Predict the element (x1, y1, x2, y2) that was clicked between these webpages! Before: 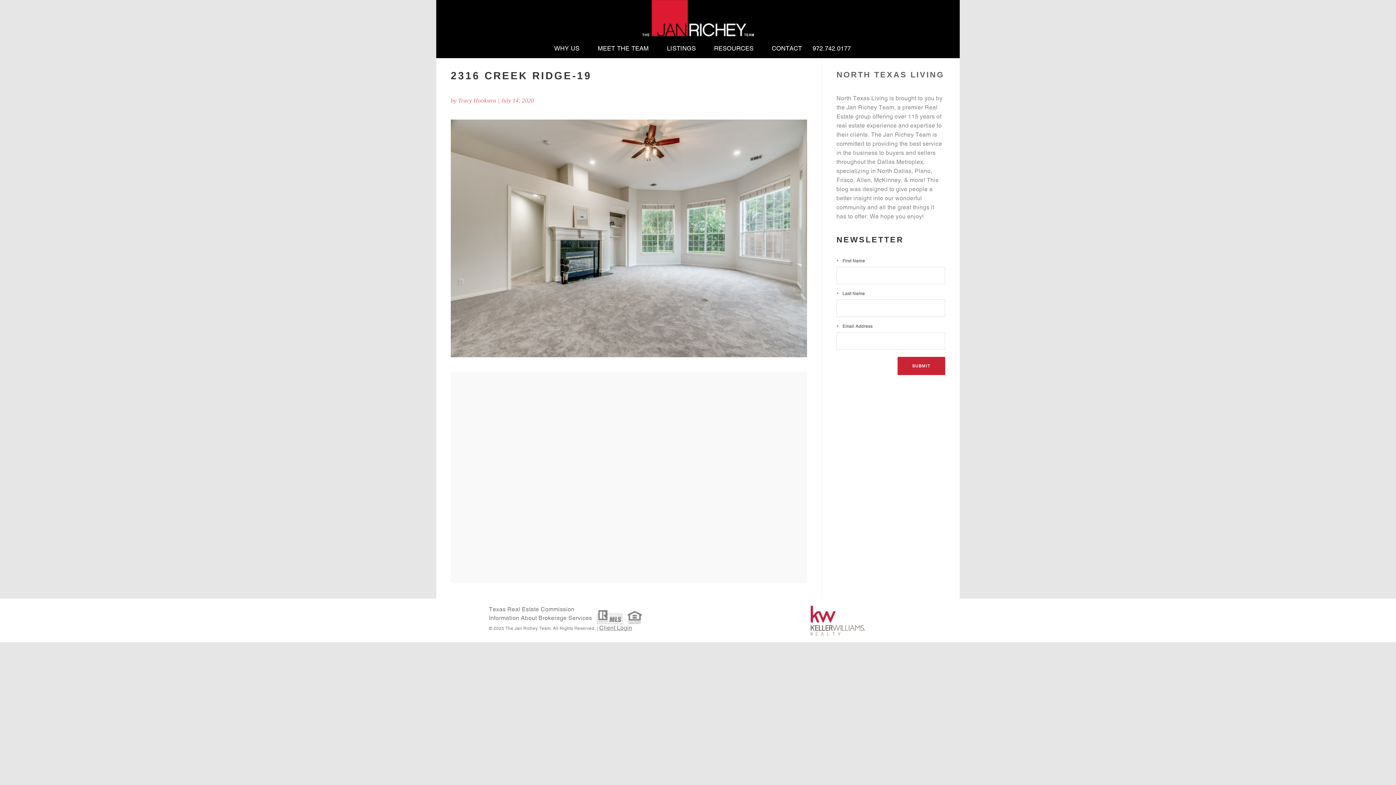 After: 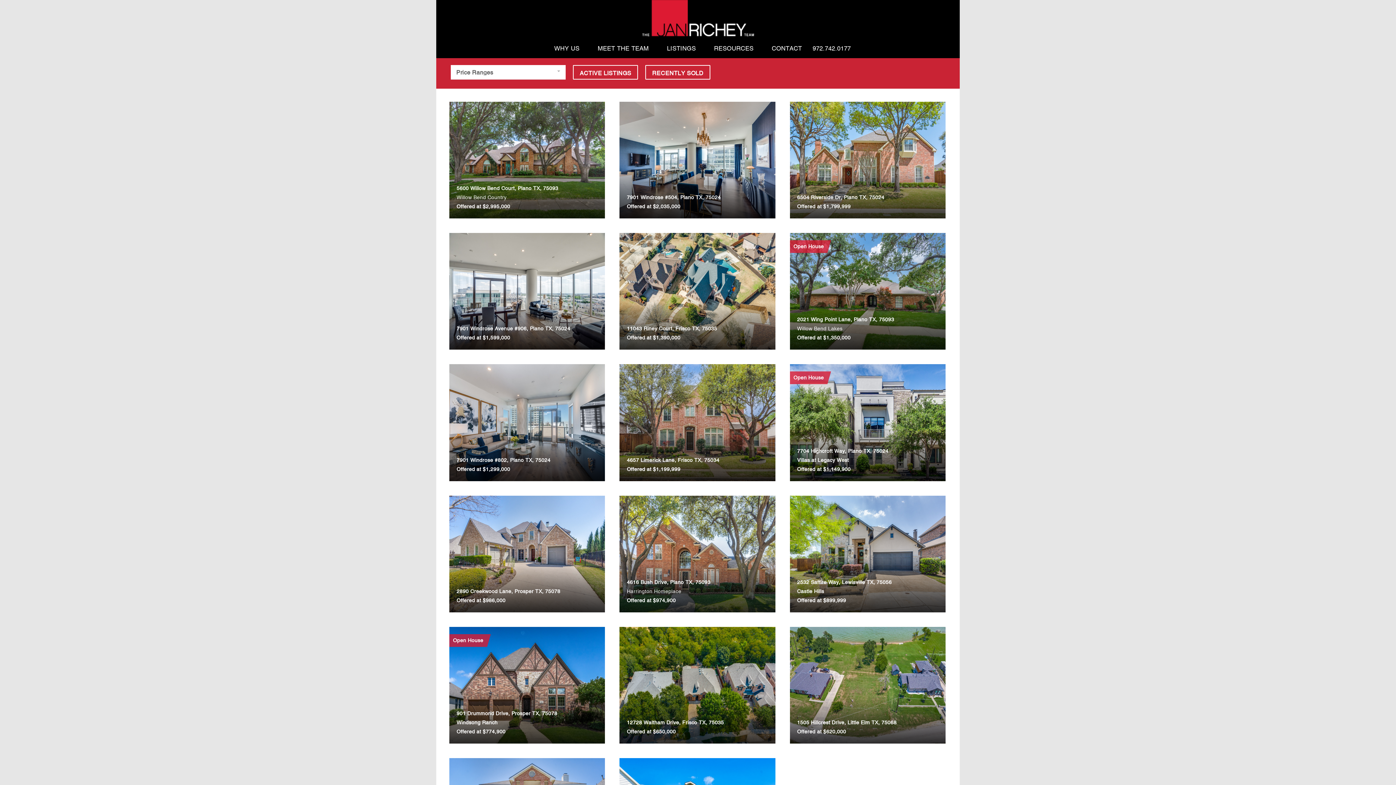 Action: label: LISTINGS bbox: (658, 45, 705, 56)